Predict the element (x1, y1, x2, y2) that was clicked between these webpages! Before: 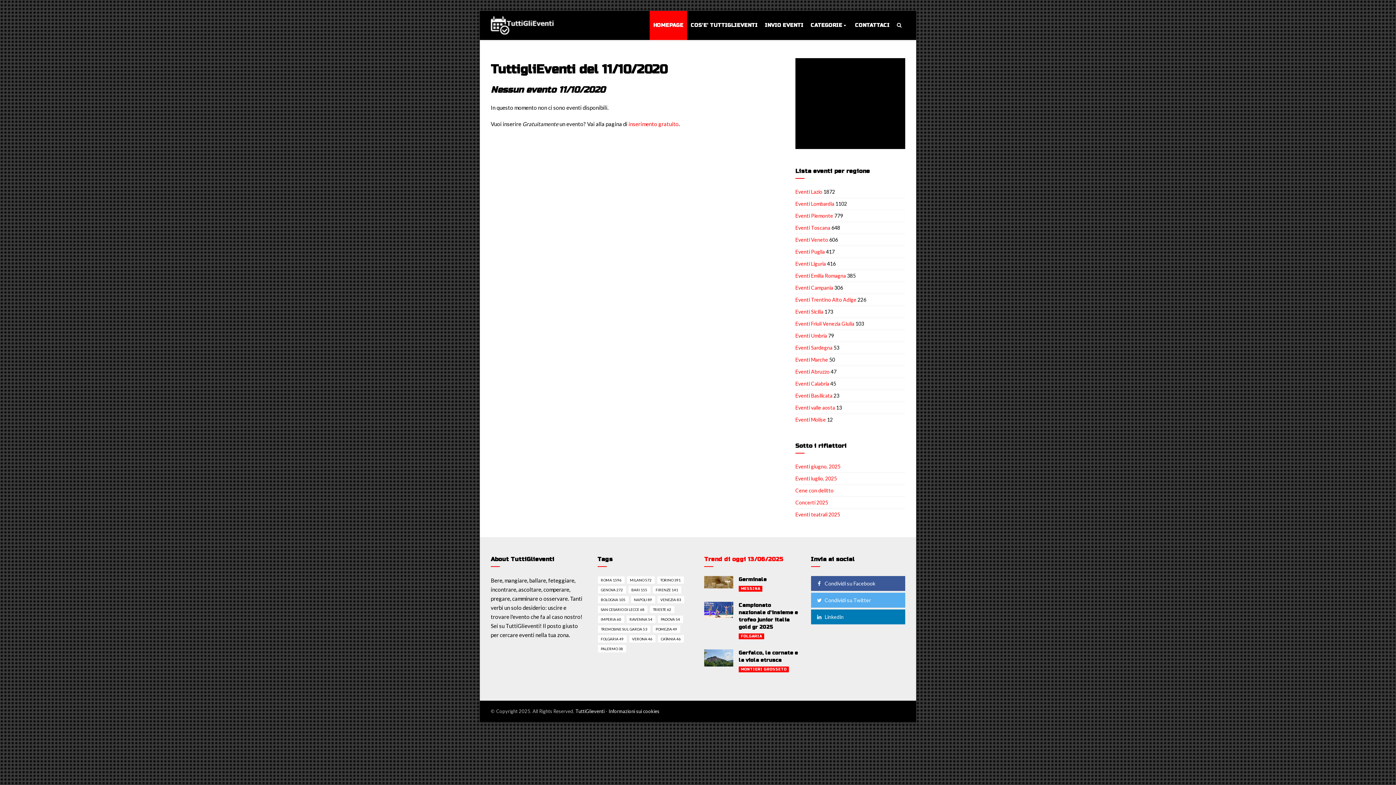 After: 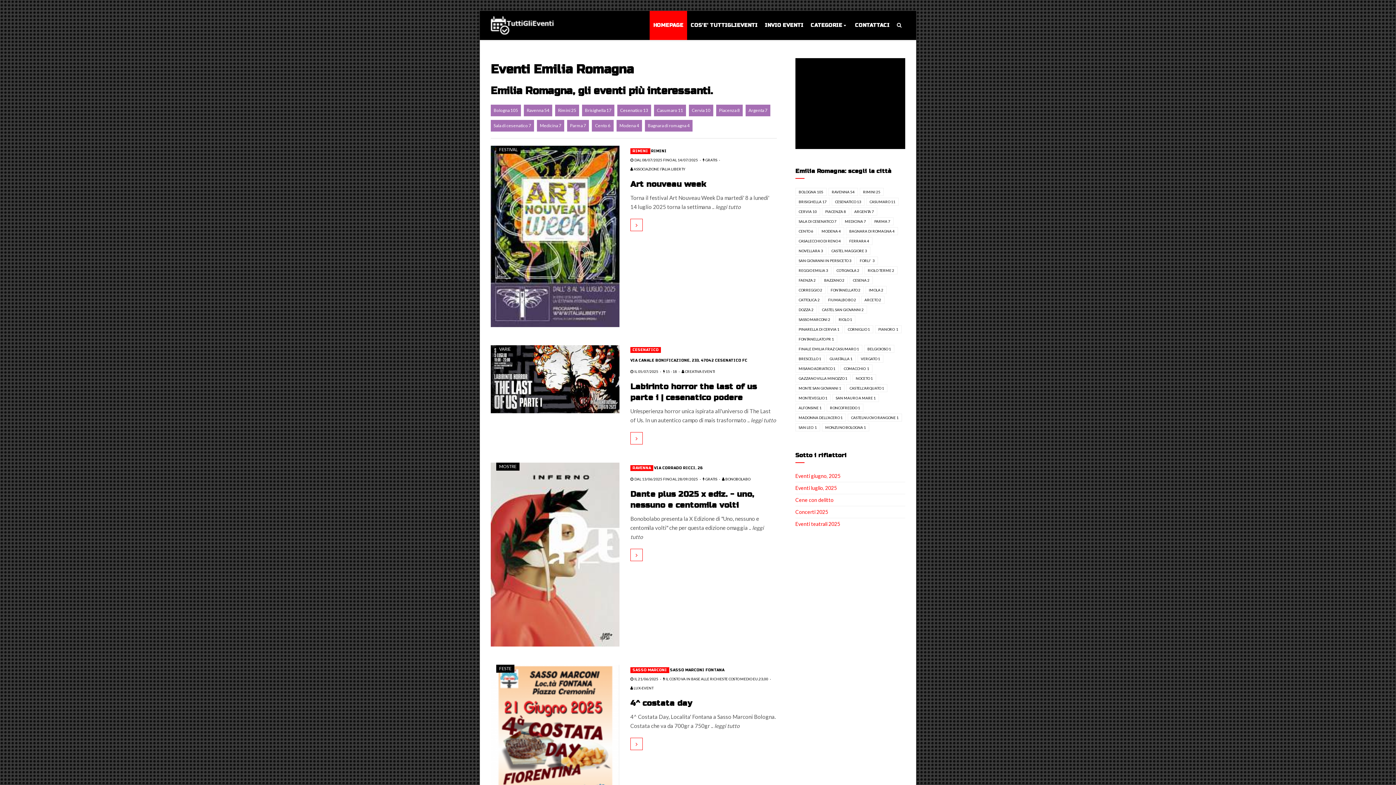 Action: bbox: (795, 272, 846, 278) label: Eventi Emilia Romagna